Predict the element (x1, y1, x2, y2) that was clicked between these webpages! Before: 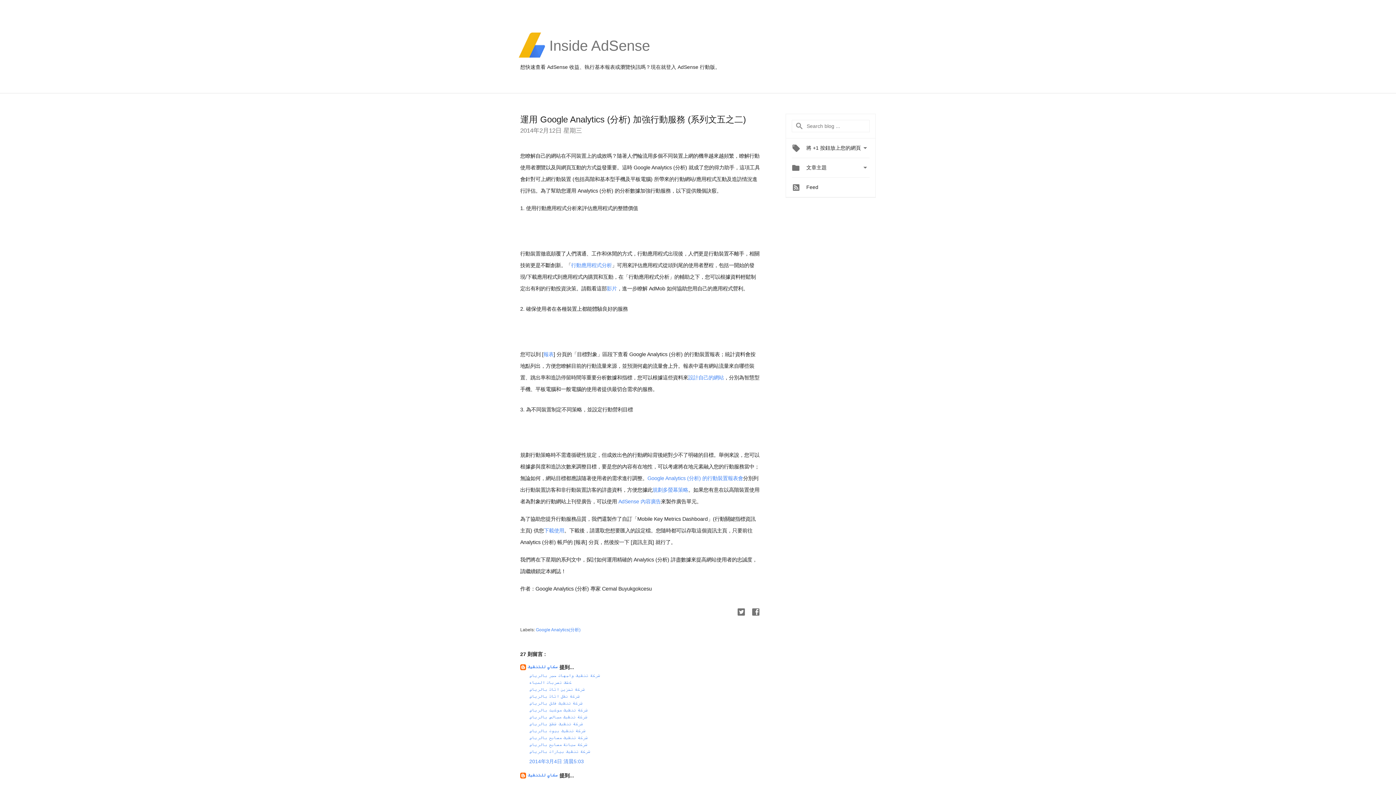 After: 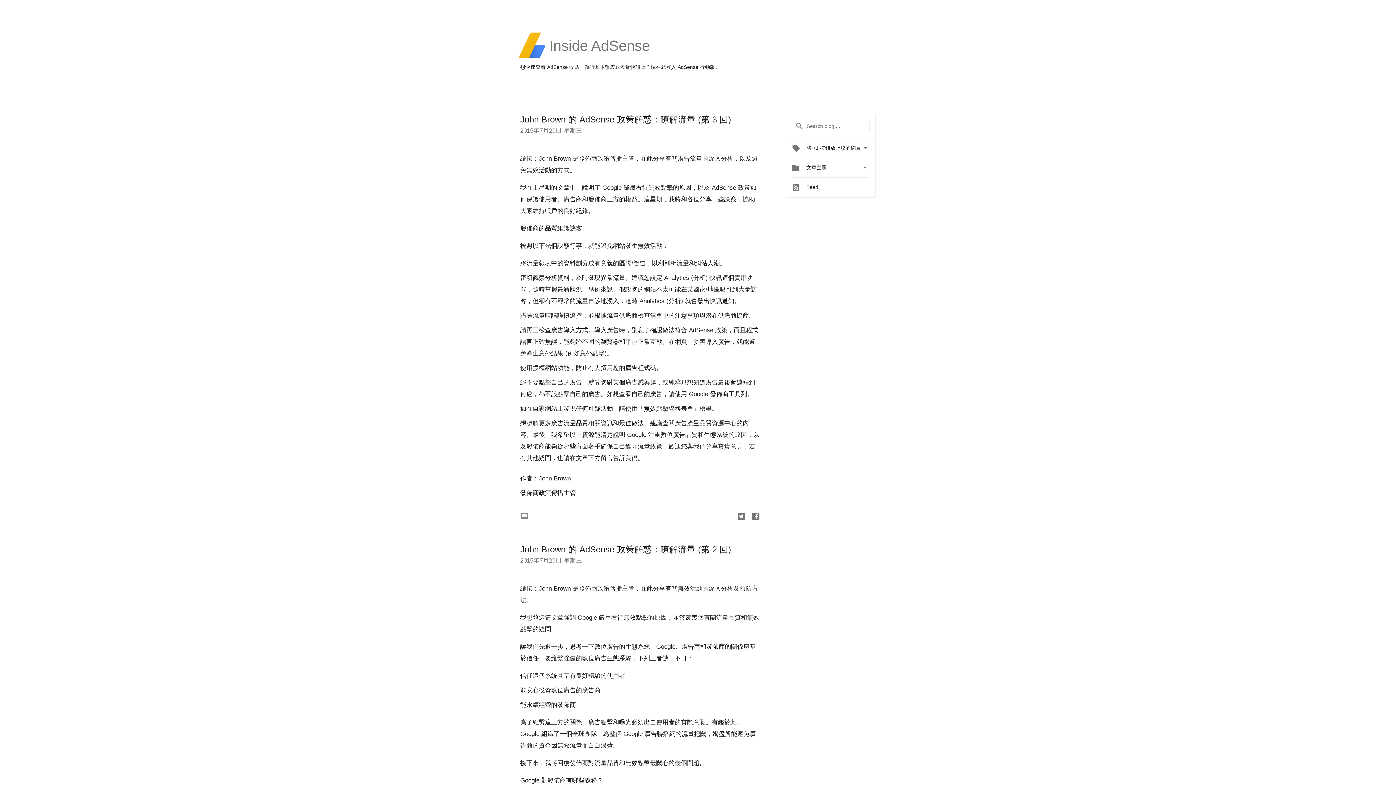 Action: bbox: (549, 54, 650, 59) label: Inside AdSense